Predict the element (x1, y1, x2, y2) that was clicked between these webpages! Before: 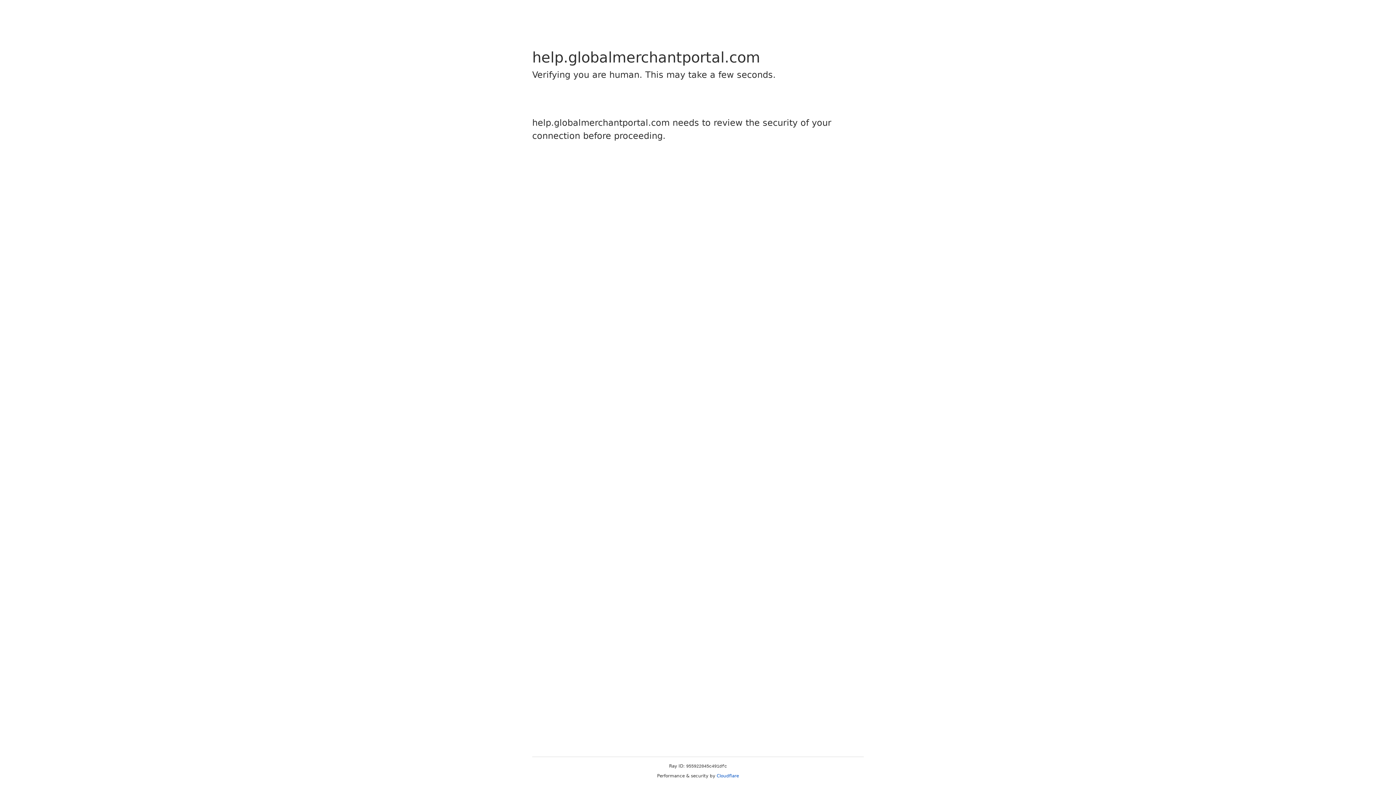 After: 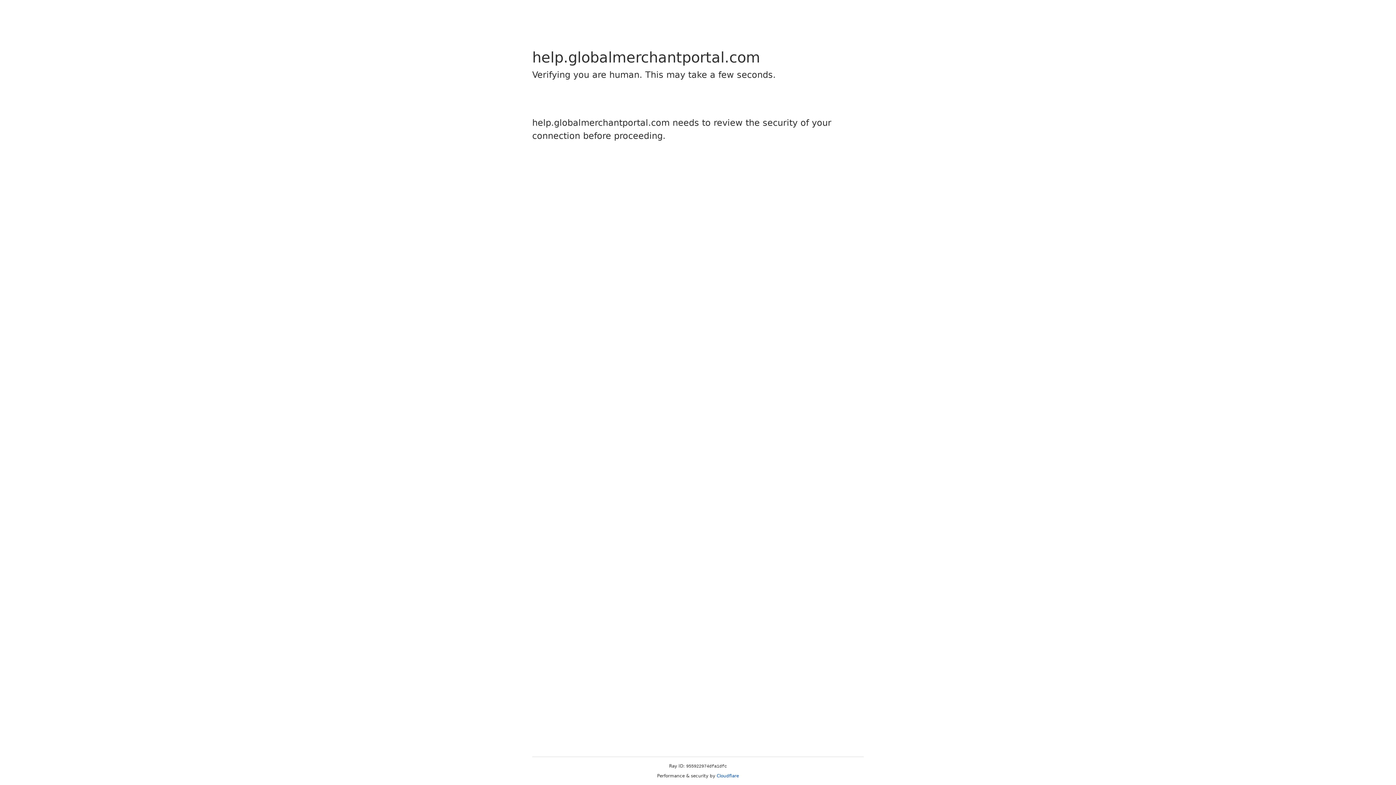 Action: bbox: (716, 773, 739, 778) label: Cloudflare